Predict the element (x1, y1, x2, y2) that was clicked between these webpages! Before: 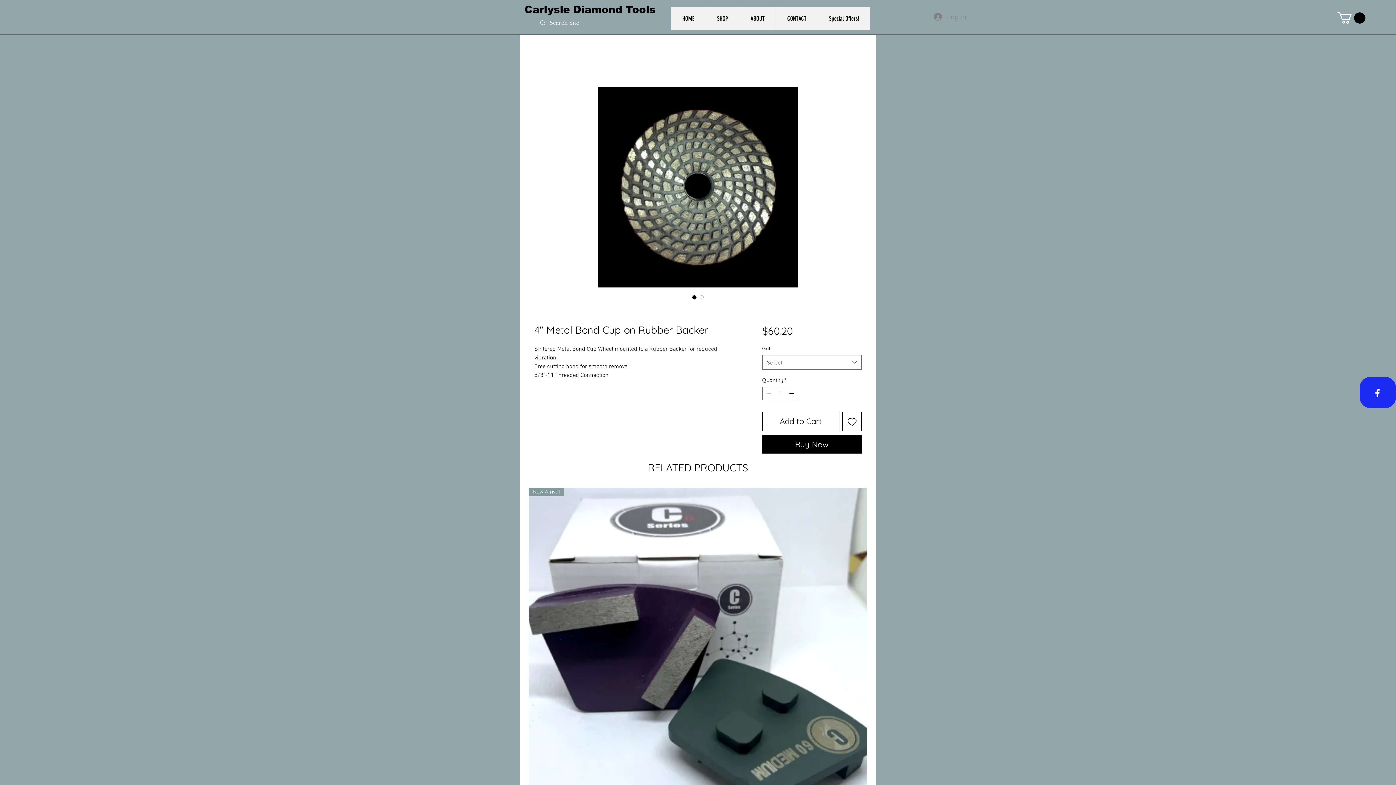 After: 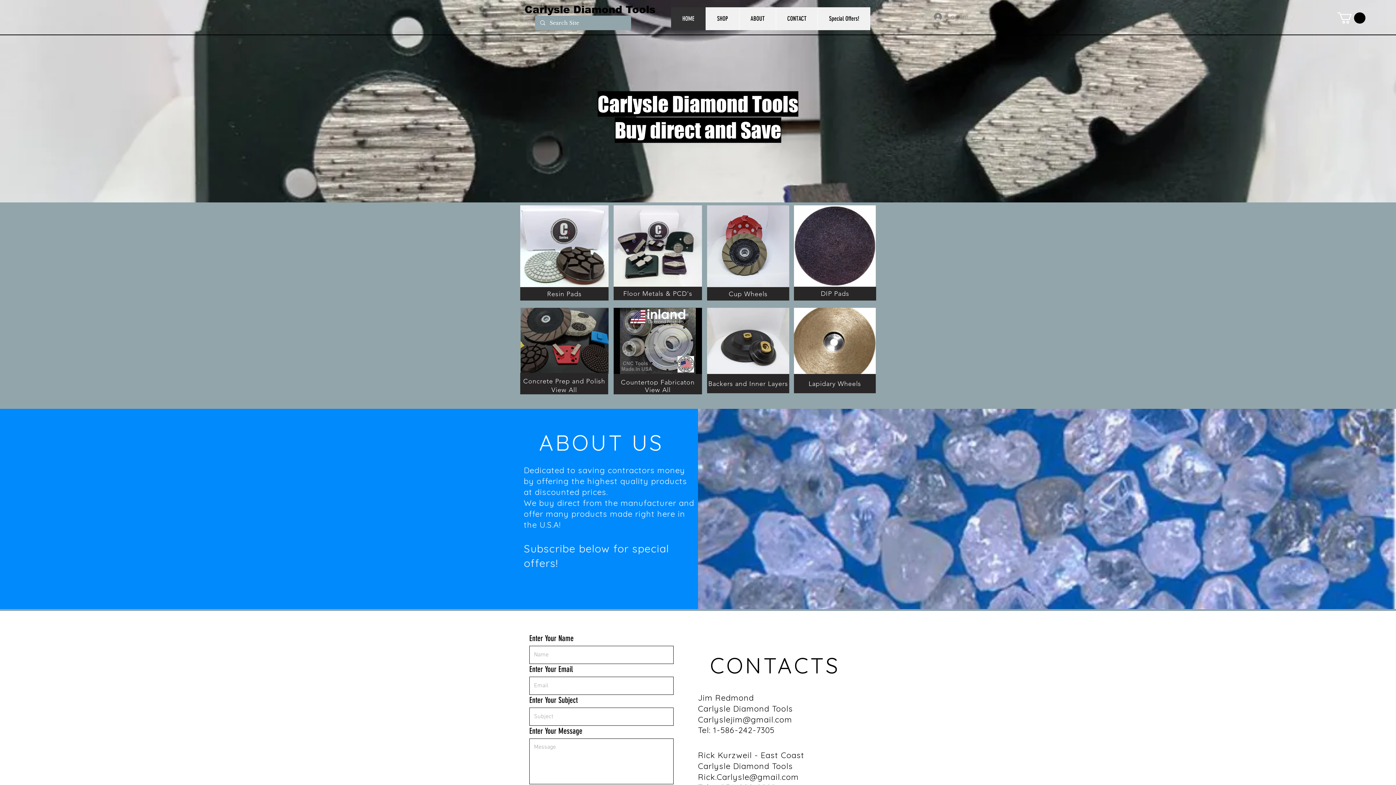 Action: bbox: (739, 7, 776, 30) label: ABOUT